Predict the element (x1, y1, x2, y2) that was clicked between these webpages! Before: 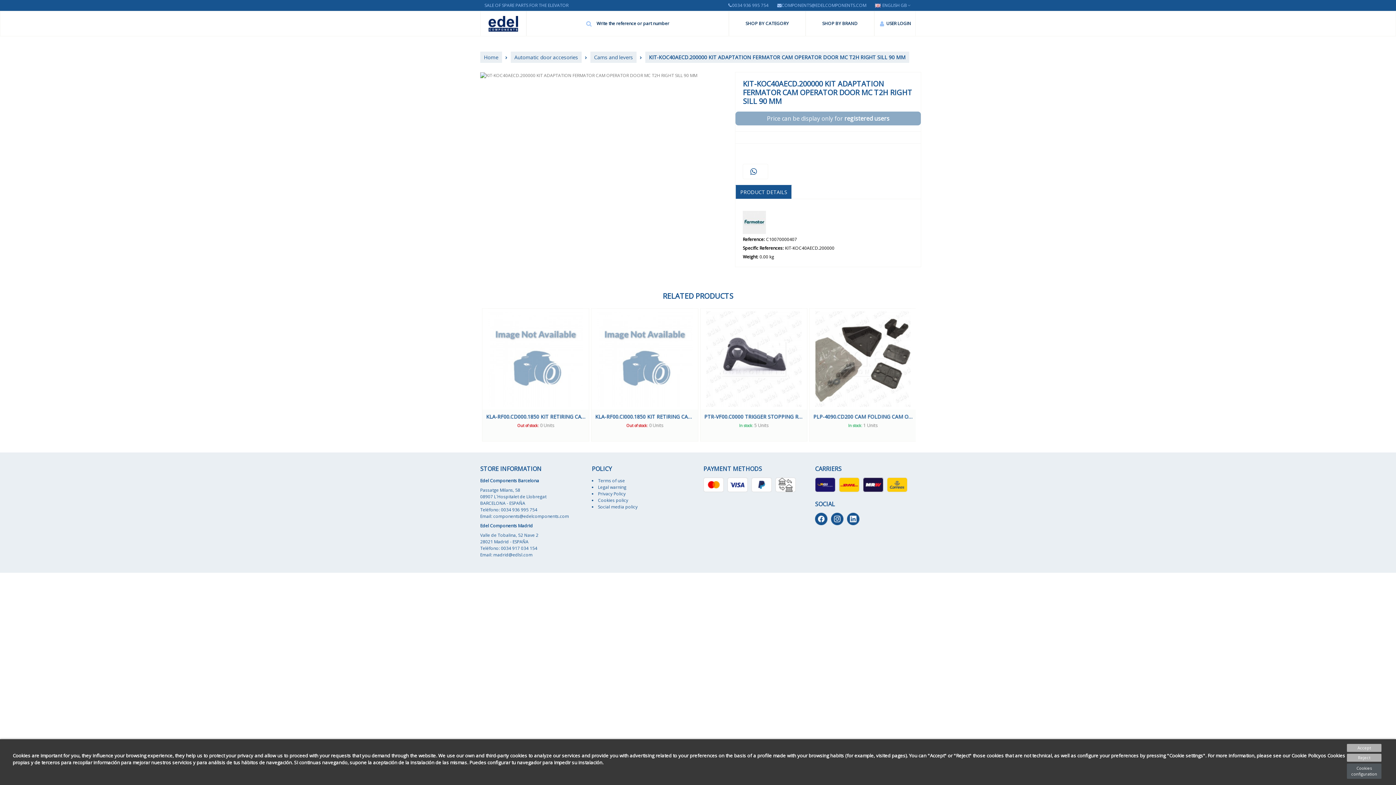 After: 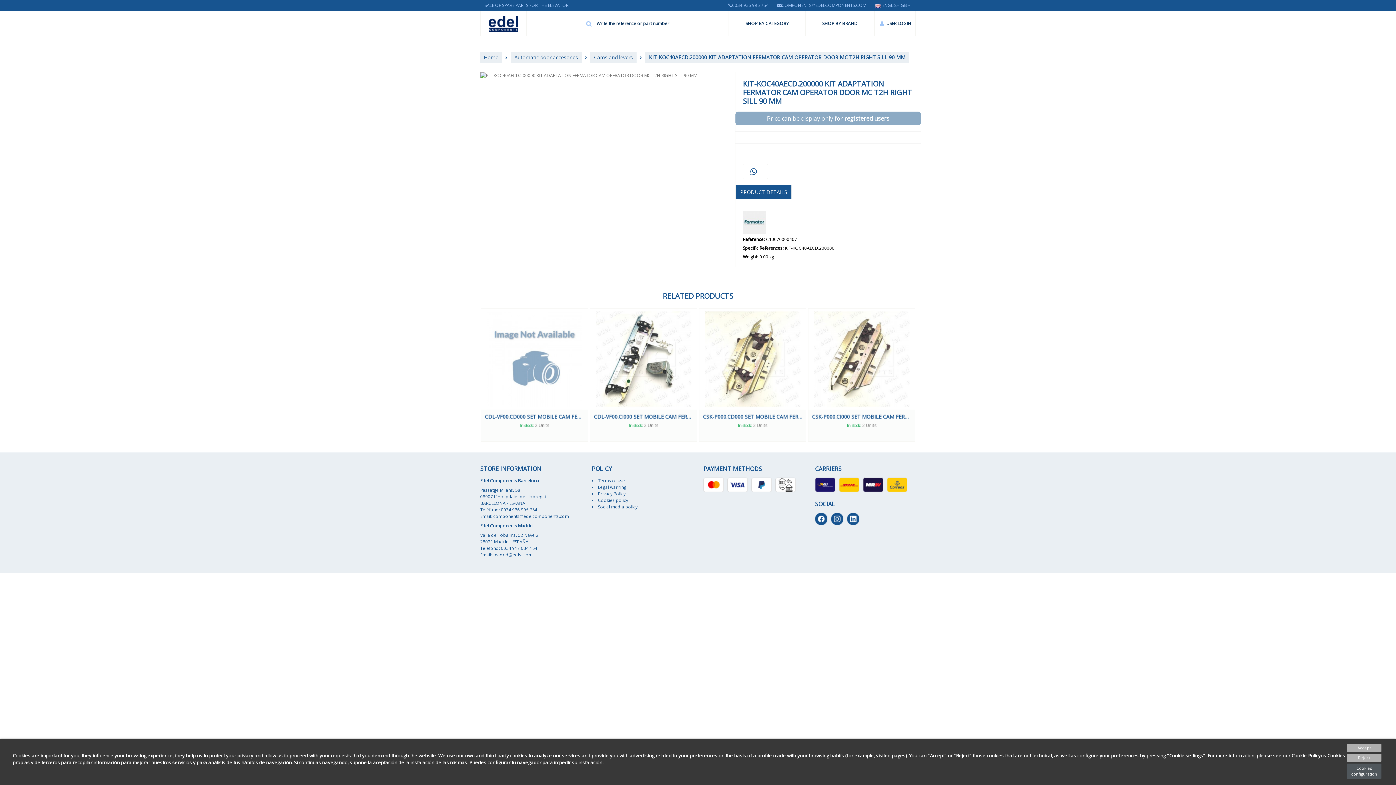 Action: label: PRODUCT DETAILS bbox: (735, 184, 792, 199)